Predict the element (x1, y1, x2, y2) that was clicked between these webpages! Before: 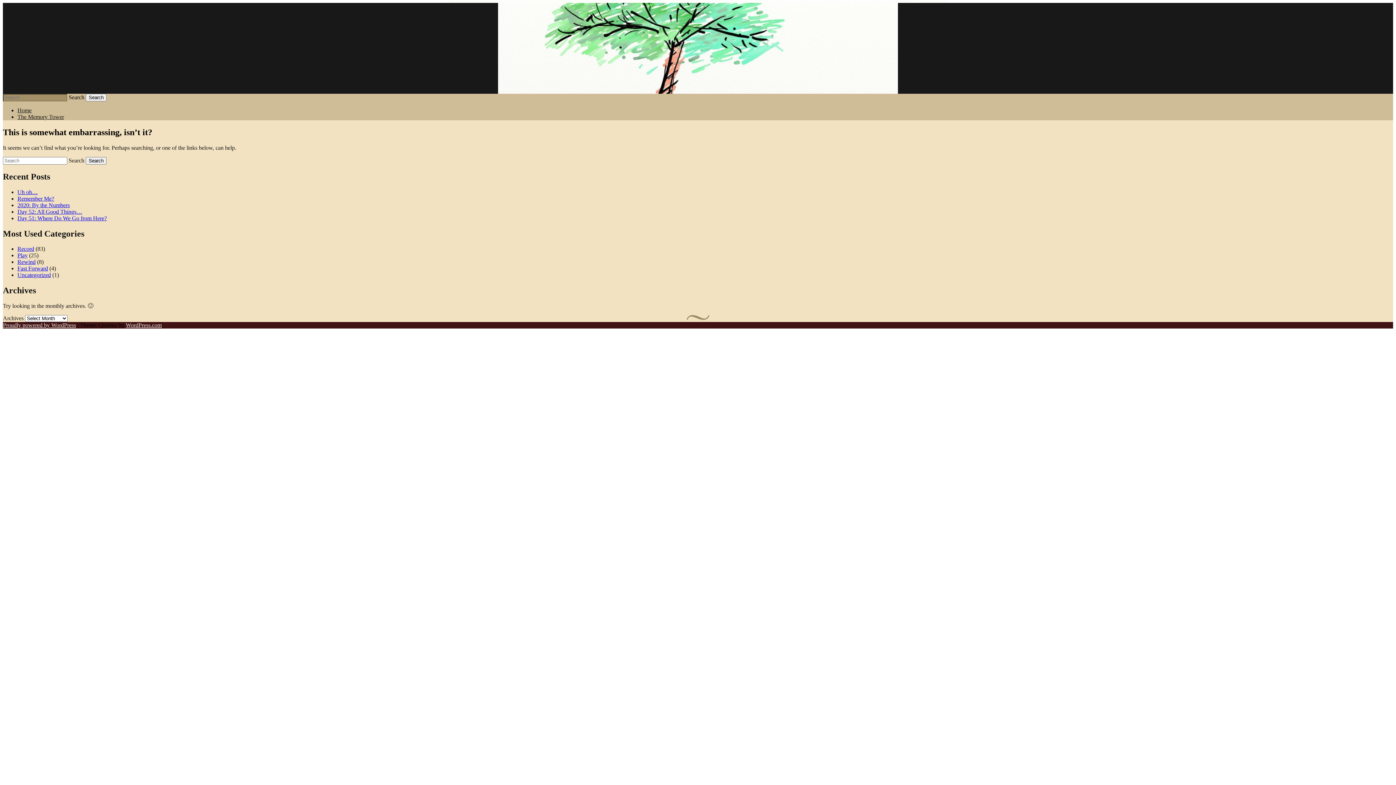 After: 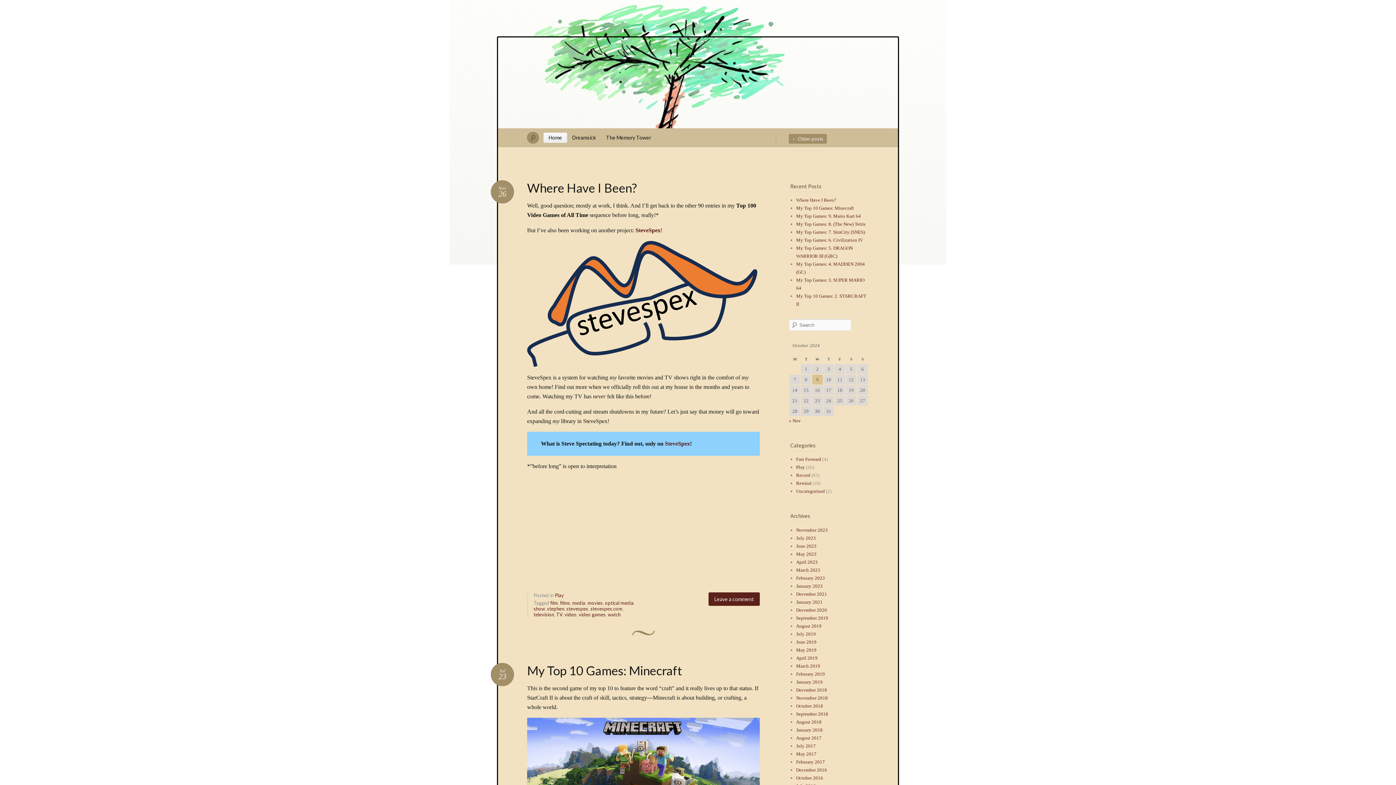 Action: bbox: (2, 2, 1393, 93) label: Stephen J Summers